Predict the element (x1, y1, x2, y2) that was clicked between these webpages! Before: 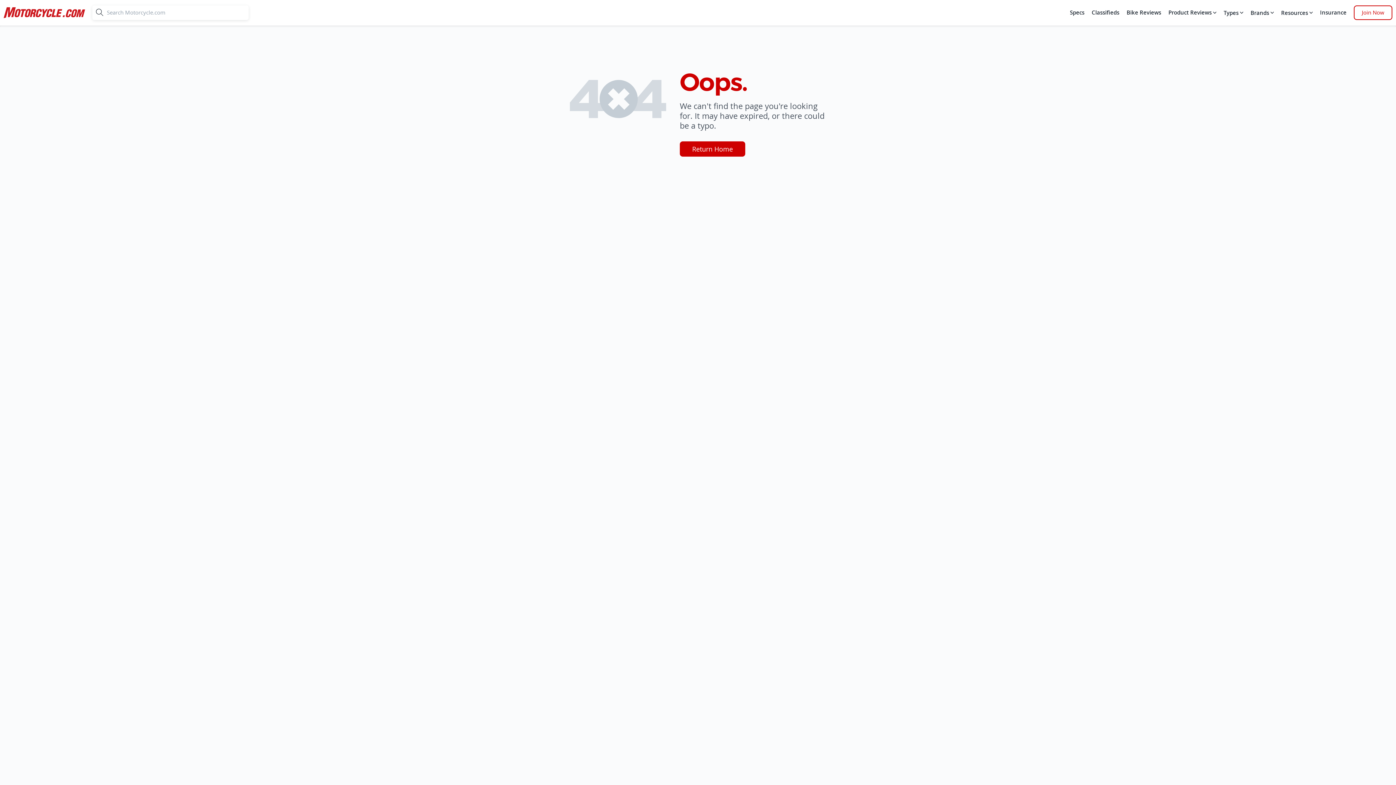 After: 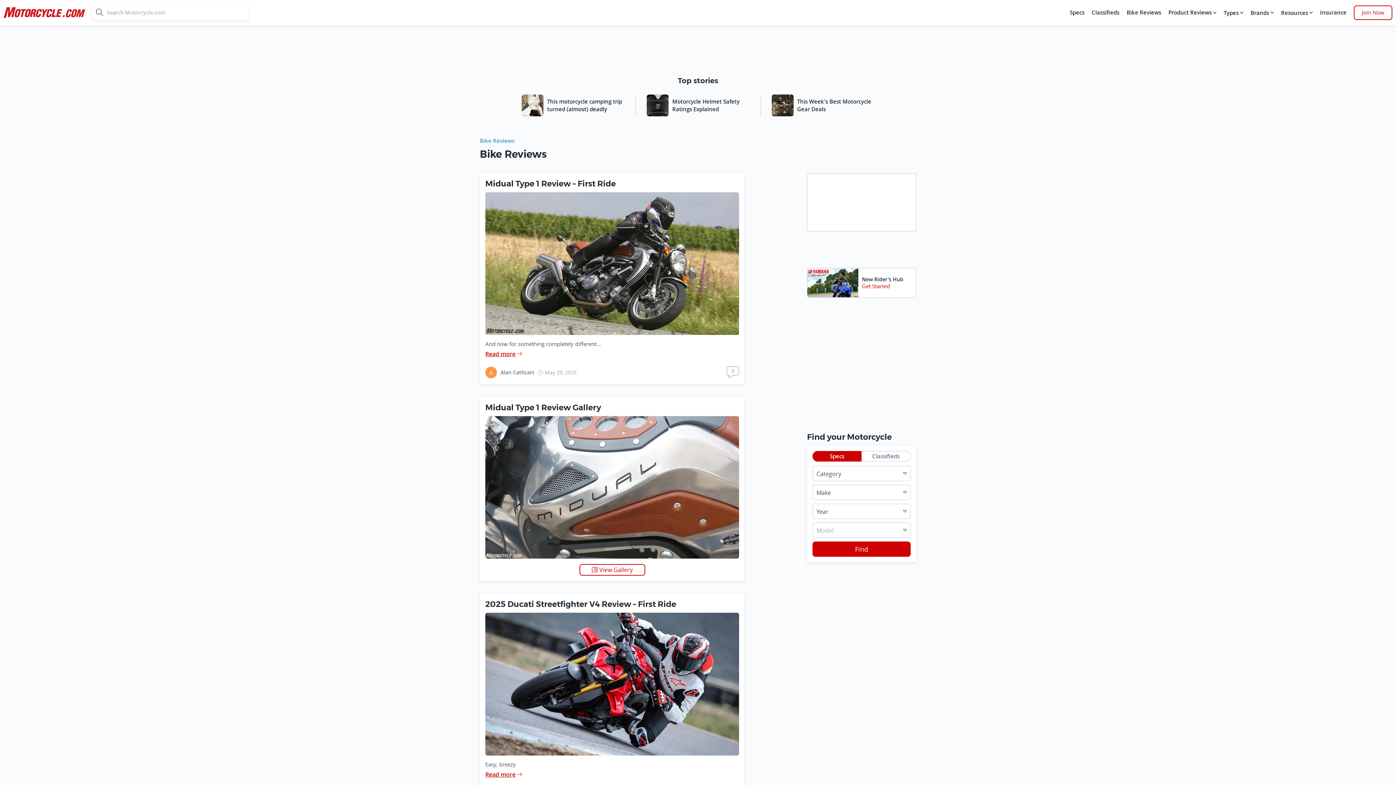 Action: label: Bike Reviews bbox: (1125, 5, 1163, 20)